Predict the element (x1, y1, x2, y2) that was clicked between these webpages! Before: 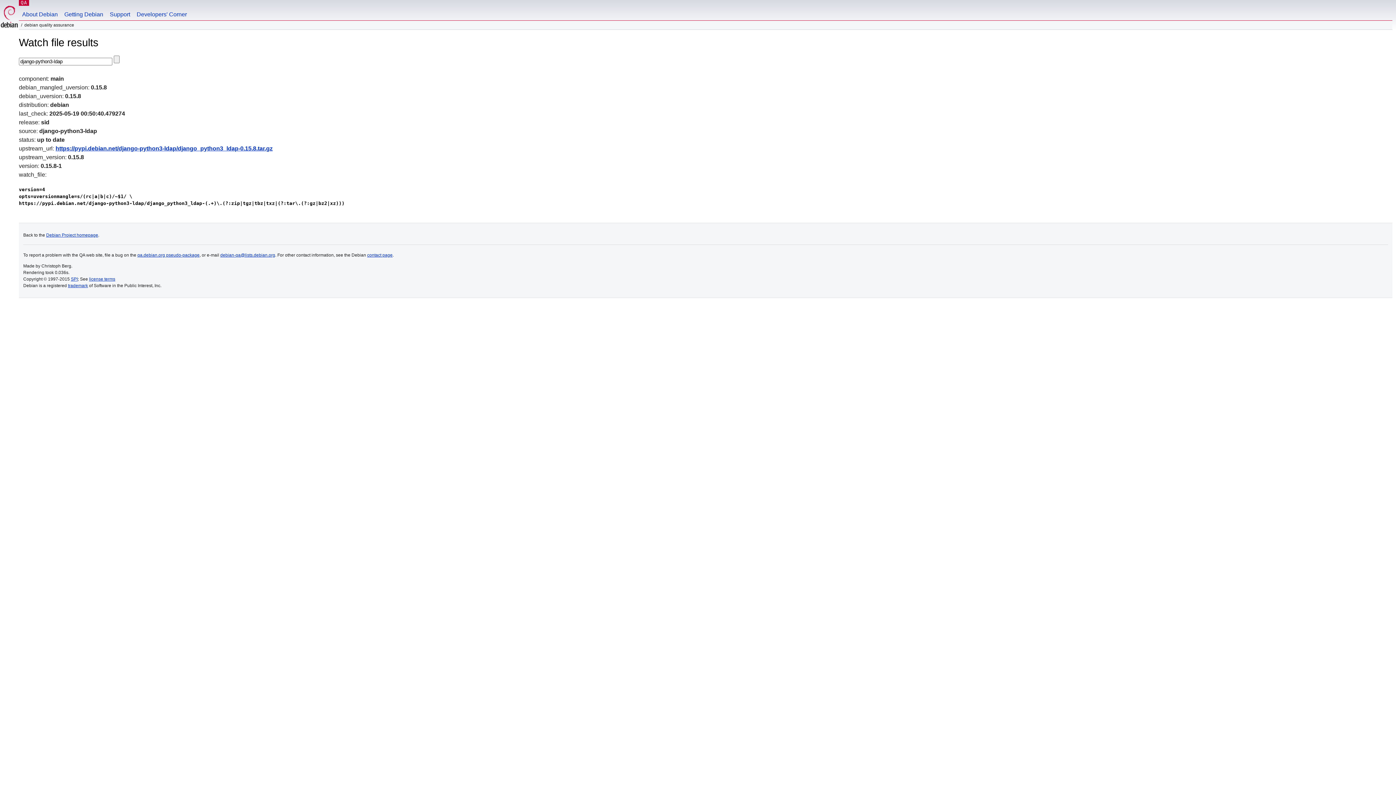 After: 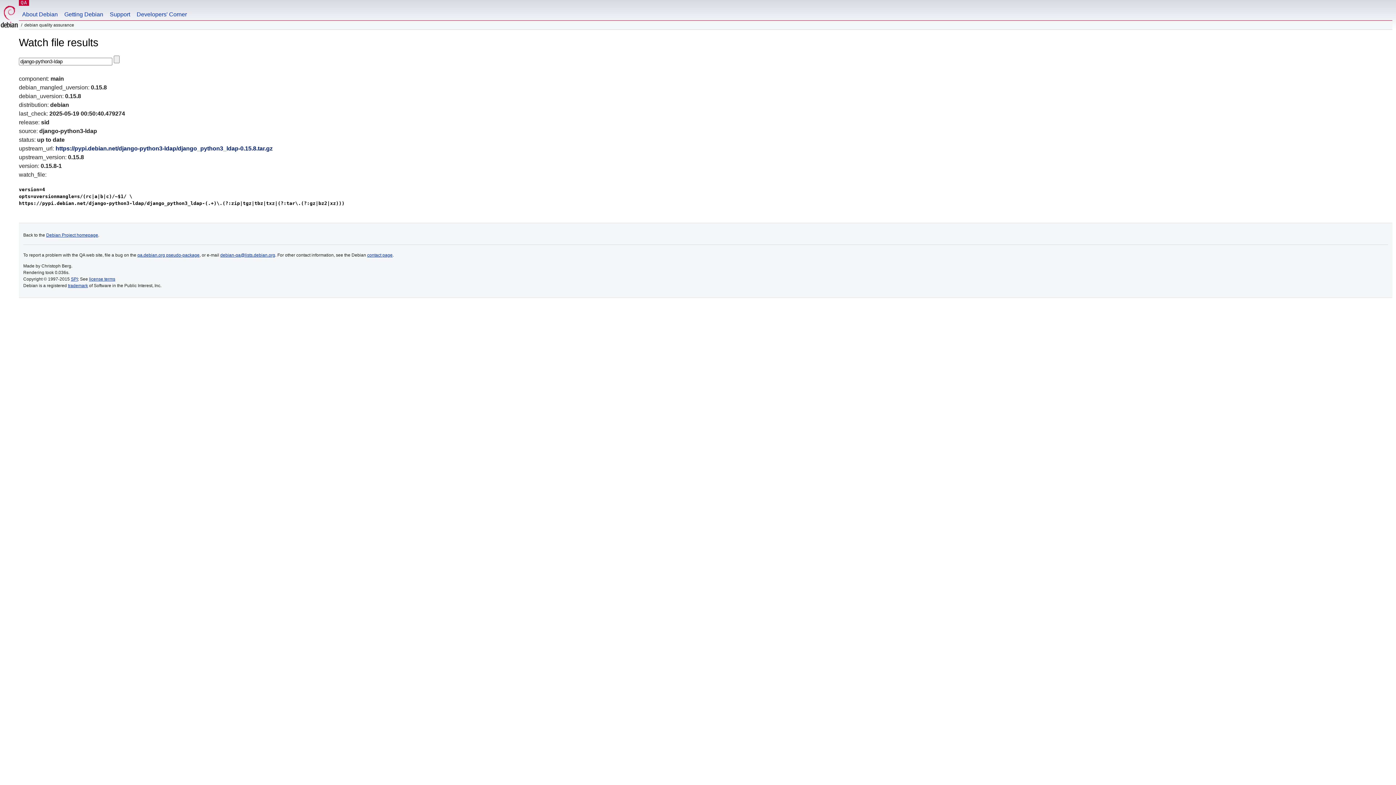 Action: bbox: (55, 145, 272, 151) label: https://pypi.debian.net/django-python3-ldap/django_python3_ldap-0.15.8.tar.gz